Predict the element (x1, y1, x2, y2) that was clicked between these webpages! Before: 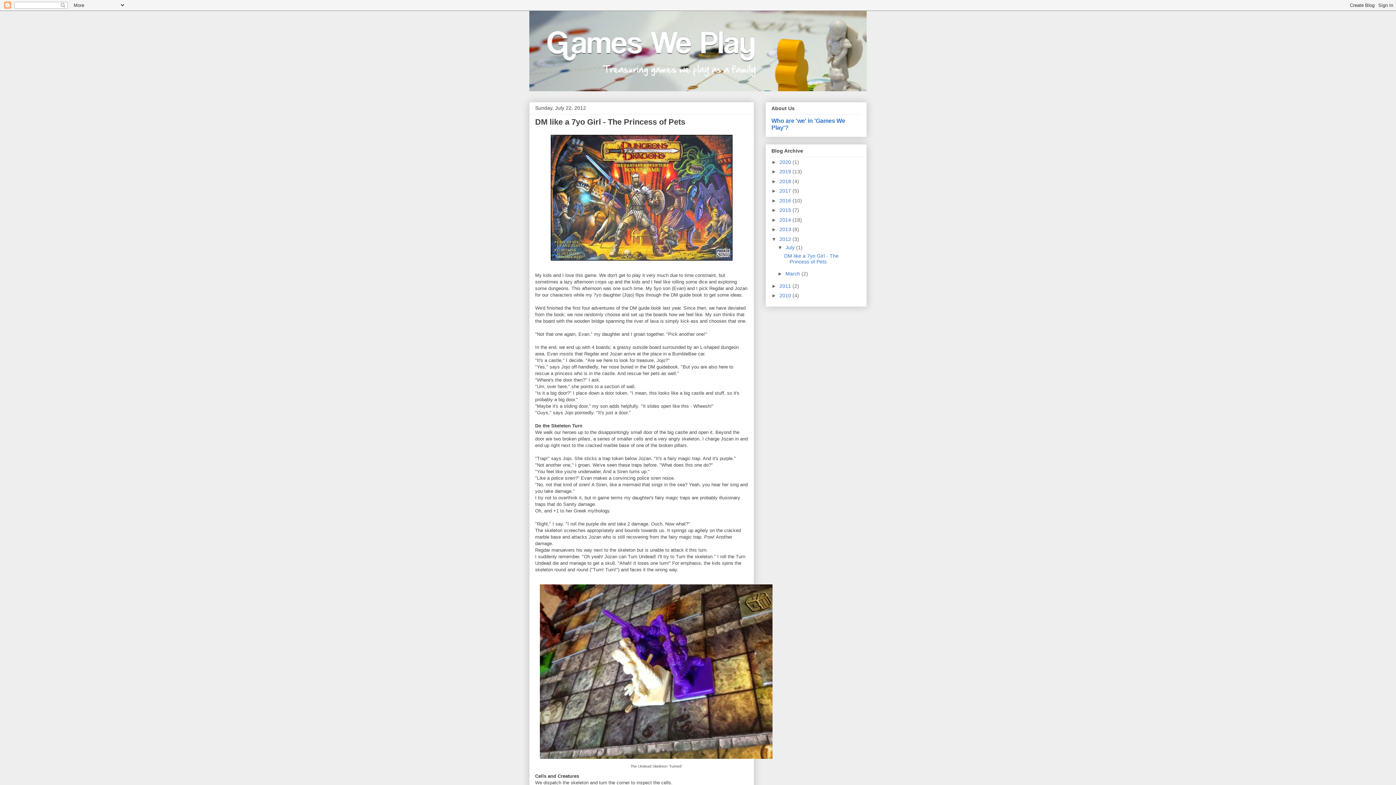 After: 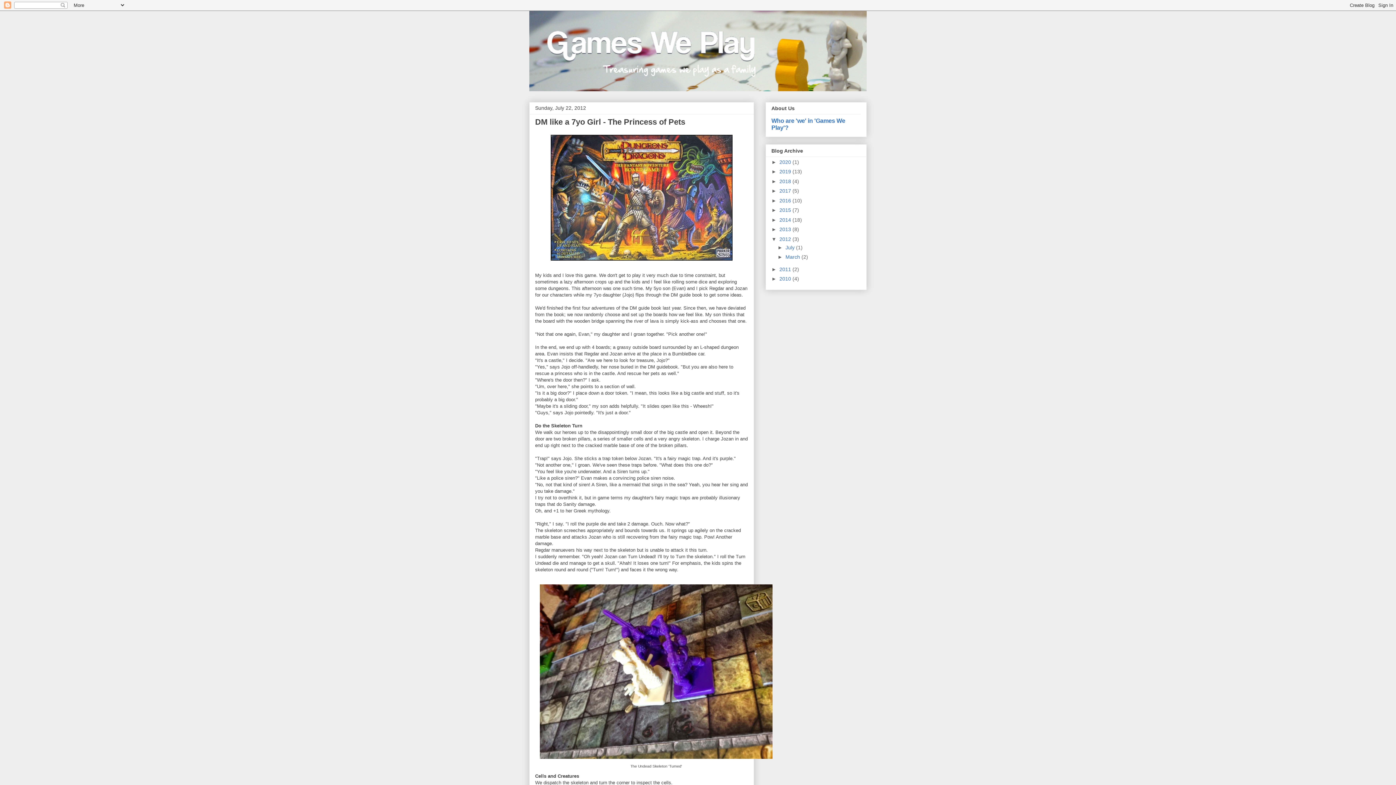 Action: label: ▼   bbox: (777, 244, 785, 250)